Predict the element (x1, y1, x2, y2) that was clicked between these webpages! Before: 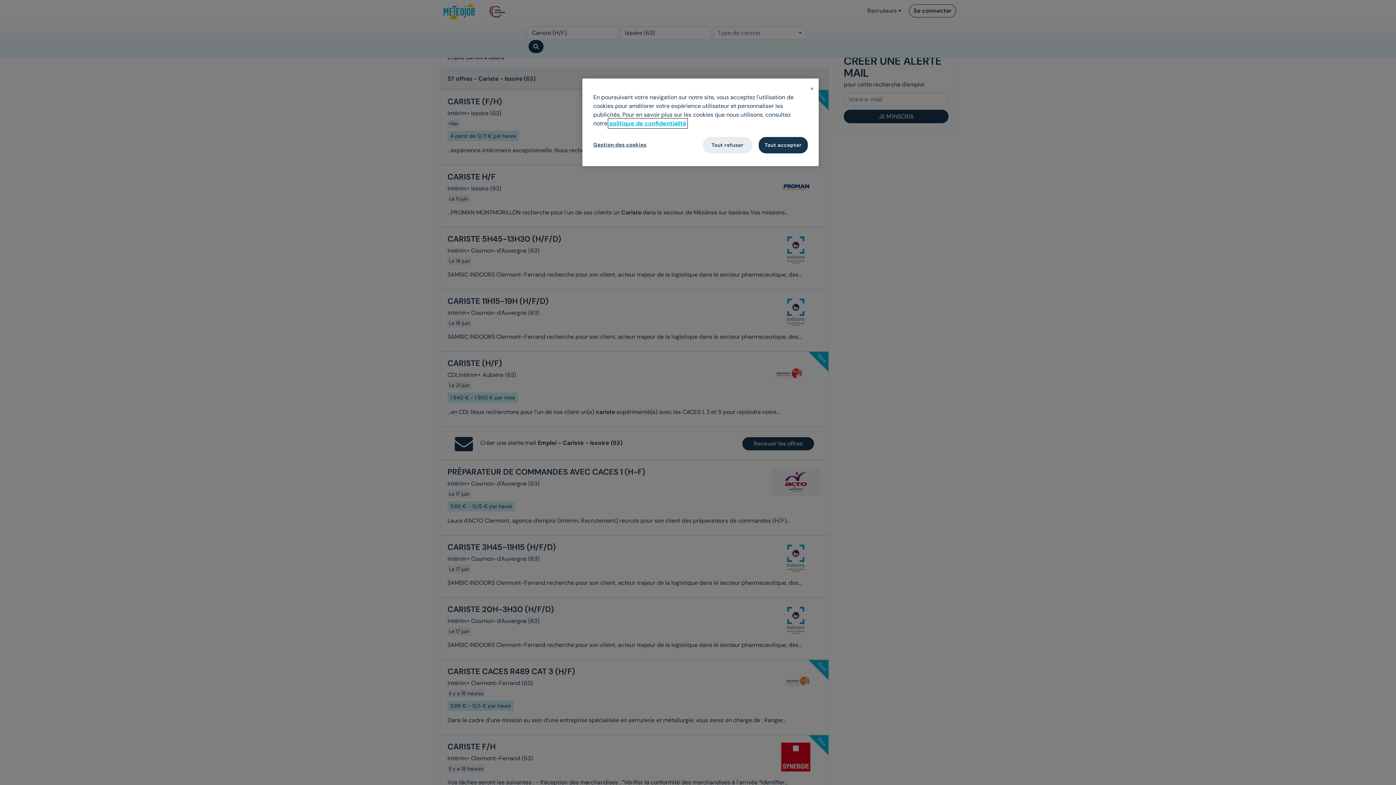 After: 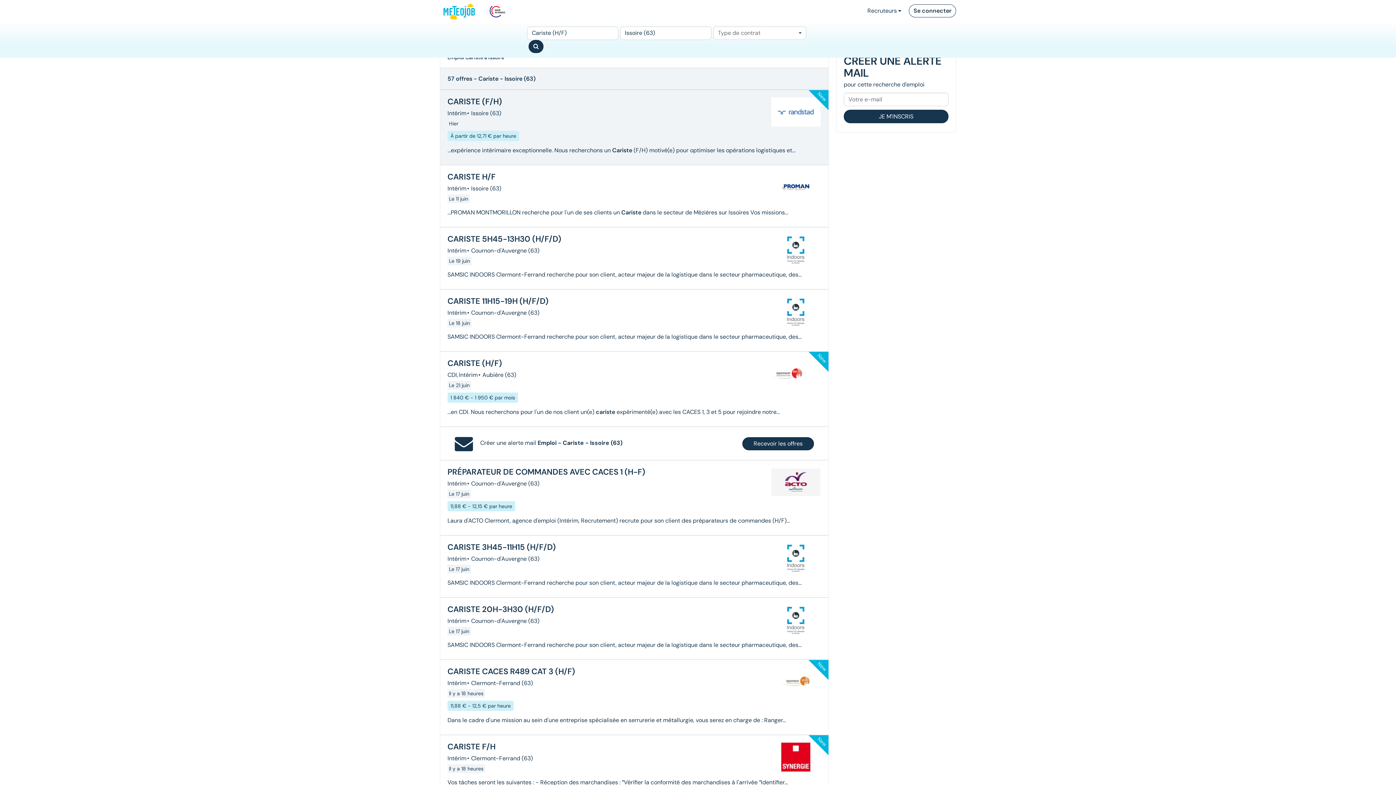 Action: bbox: (703, 137, 752, 153) label: Tout refuser